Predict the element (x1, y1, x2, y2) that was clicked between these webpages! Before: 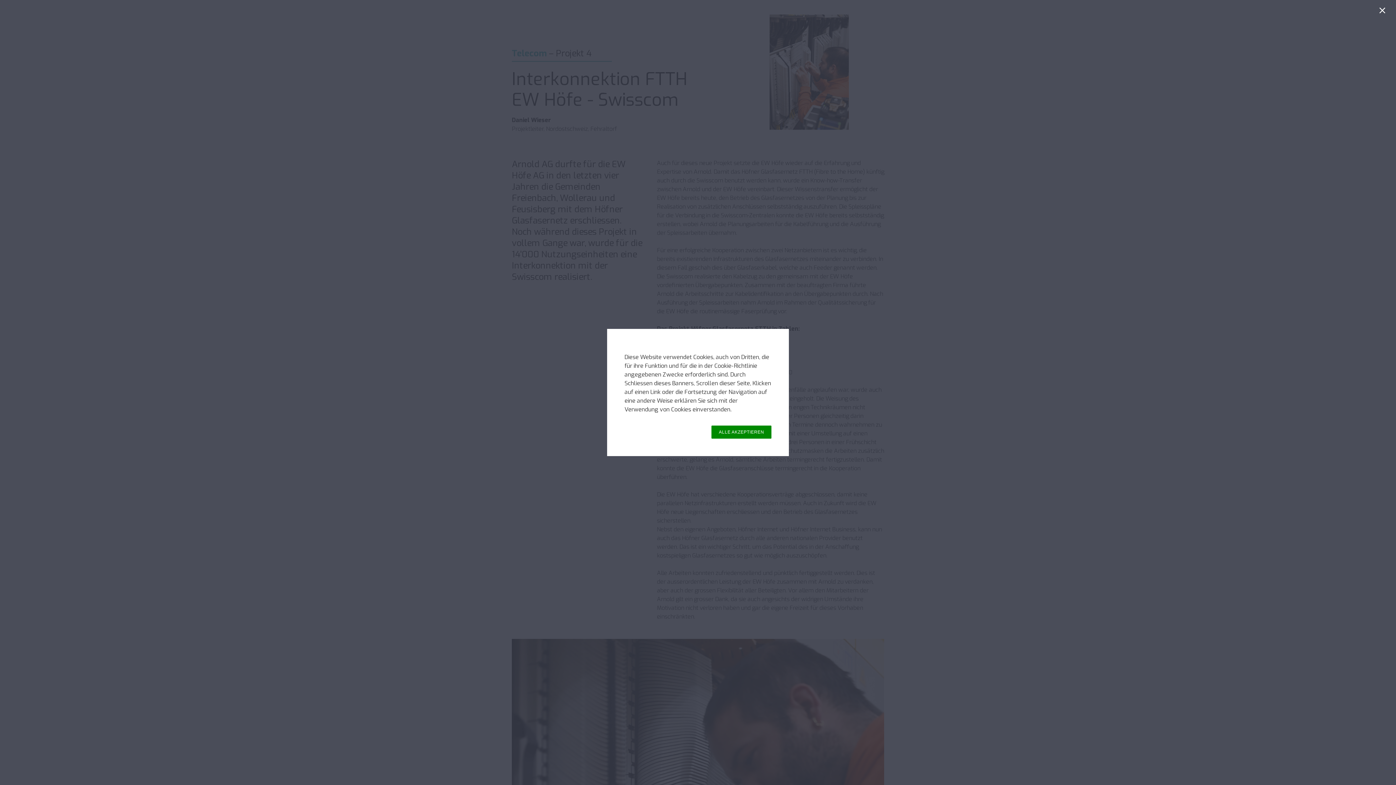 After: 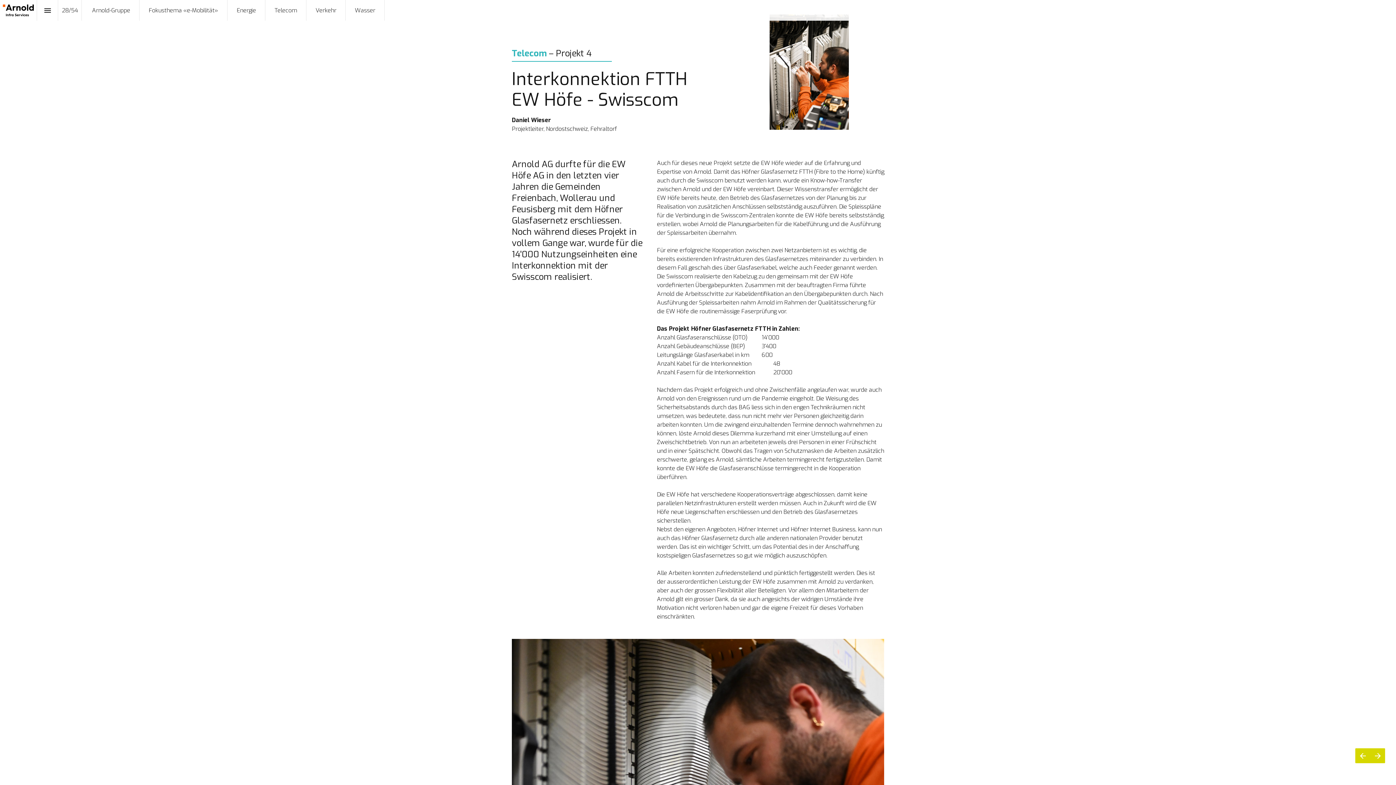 Action: label: Schließen bbox: (1379, 7, 1389, 17)